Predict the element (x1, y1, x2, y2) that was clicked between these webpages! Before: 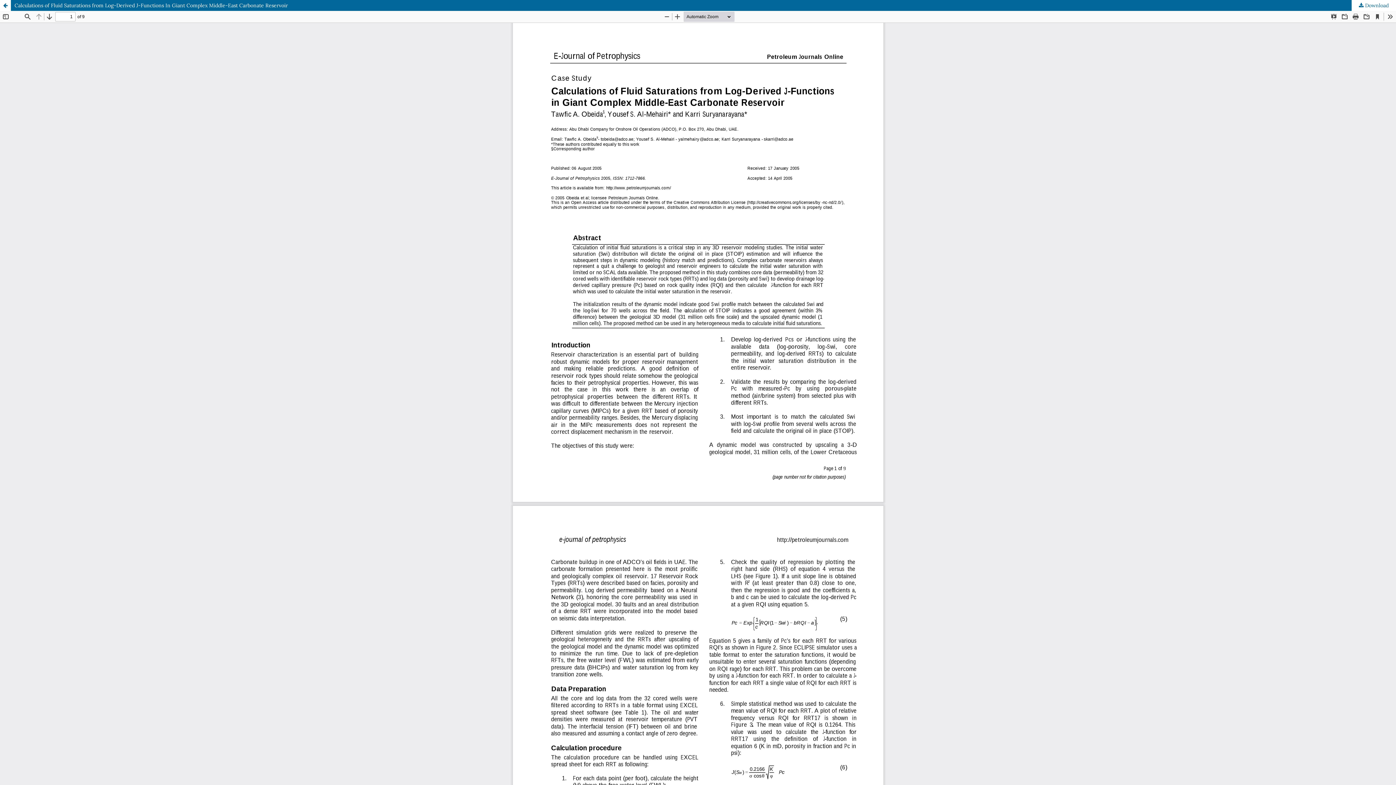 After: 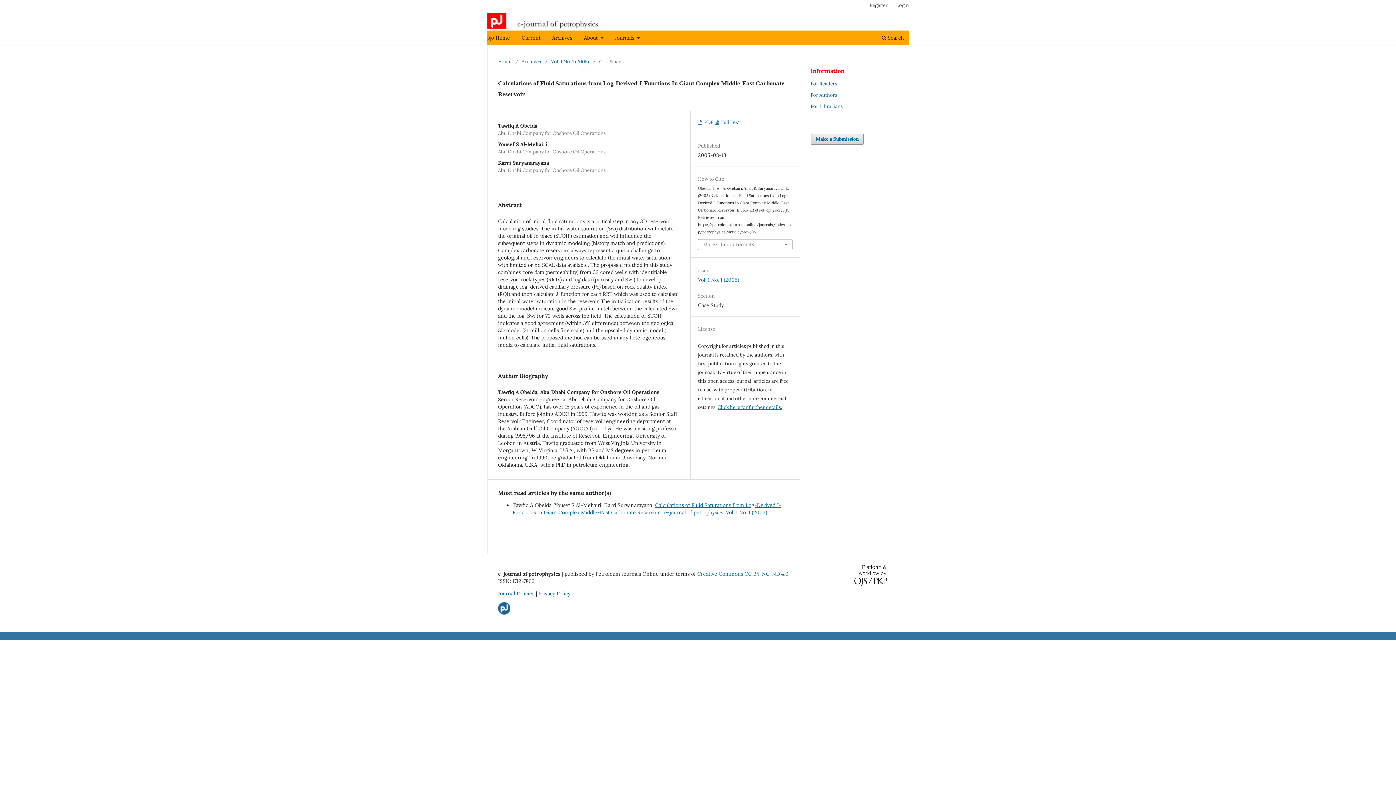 Action: bbox: (0, 0, 1396, 10) label: Calculations of Fluid Saturations from Log-Derived J-Functions In Giant Complex Middle-East Carbonate Reservoir